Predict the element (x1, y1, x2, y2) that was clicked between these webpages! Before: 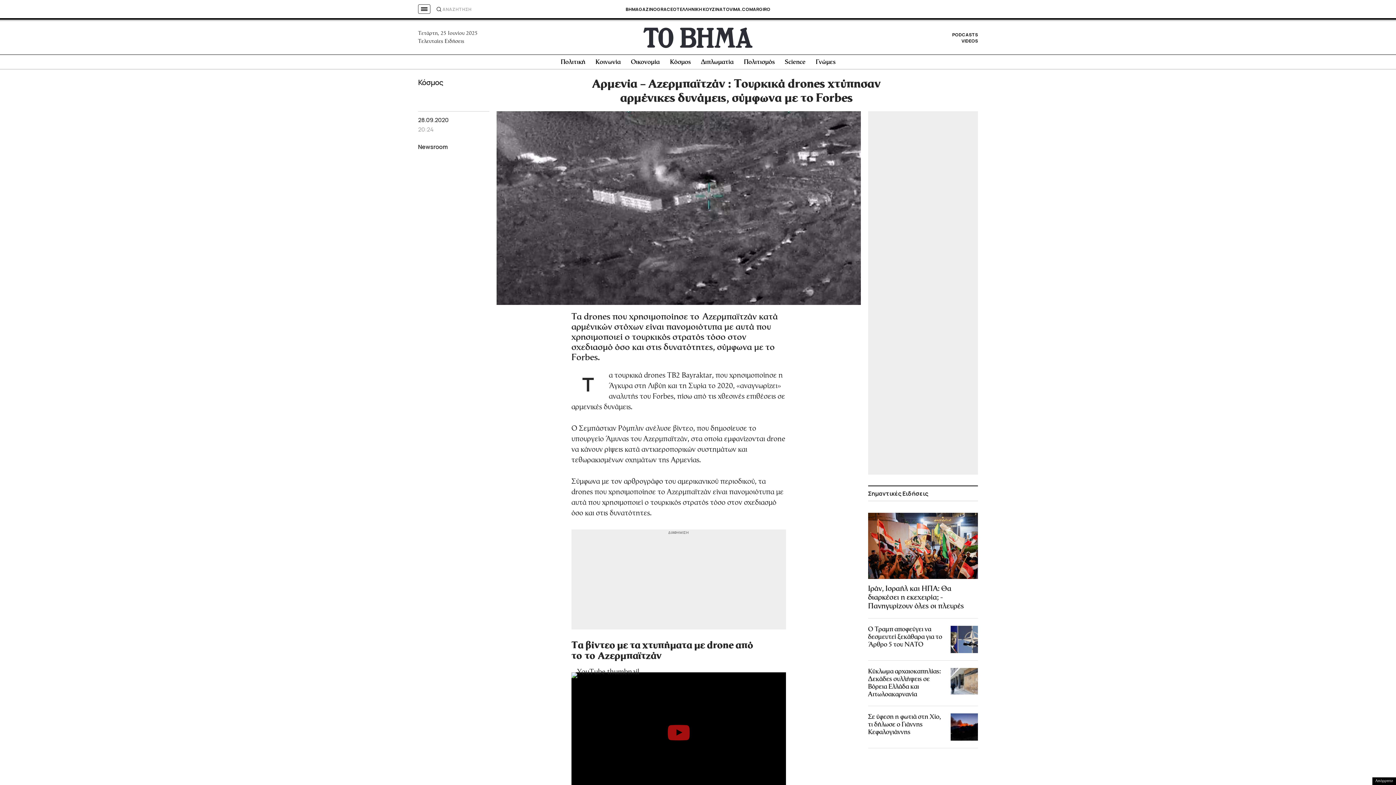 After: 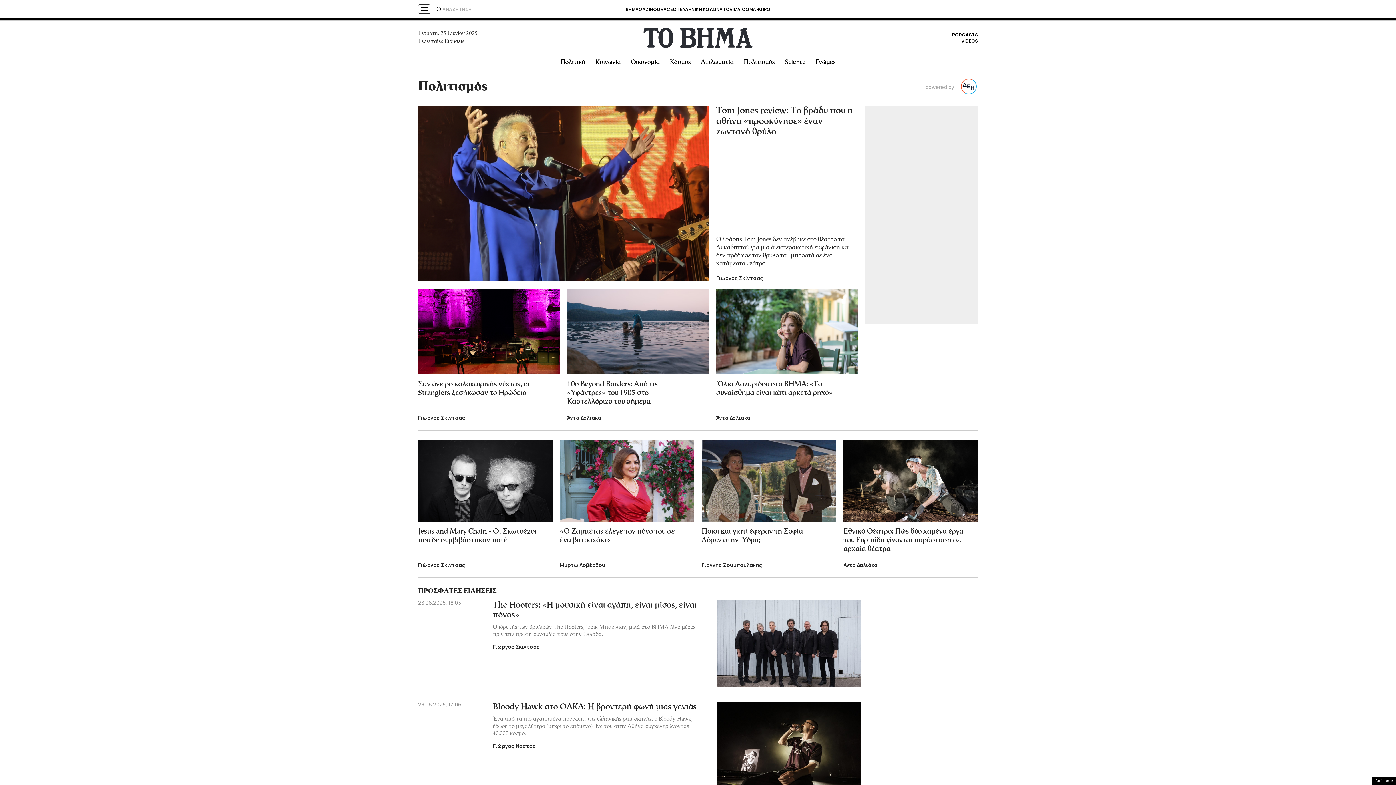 Action: label: Πολιτισμός bbox: (743, 59, 774, 65)